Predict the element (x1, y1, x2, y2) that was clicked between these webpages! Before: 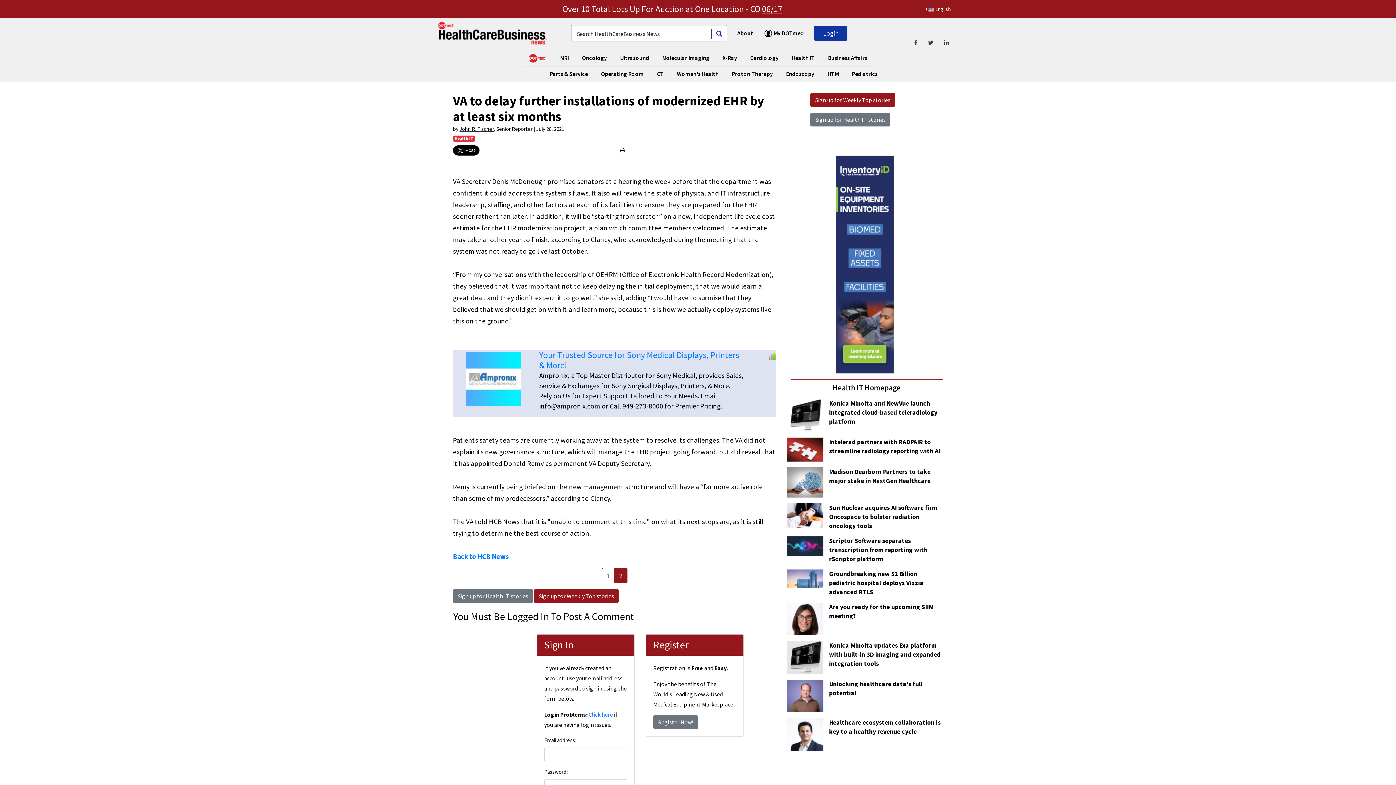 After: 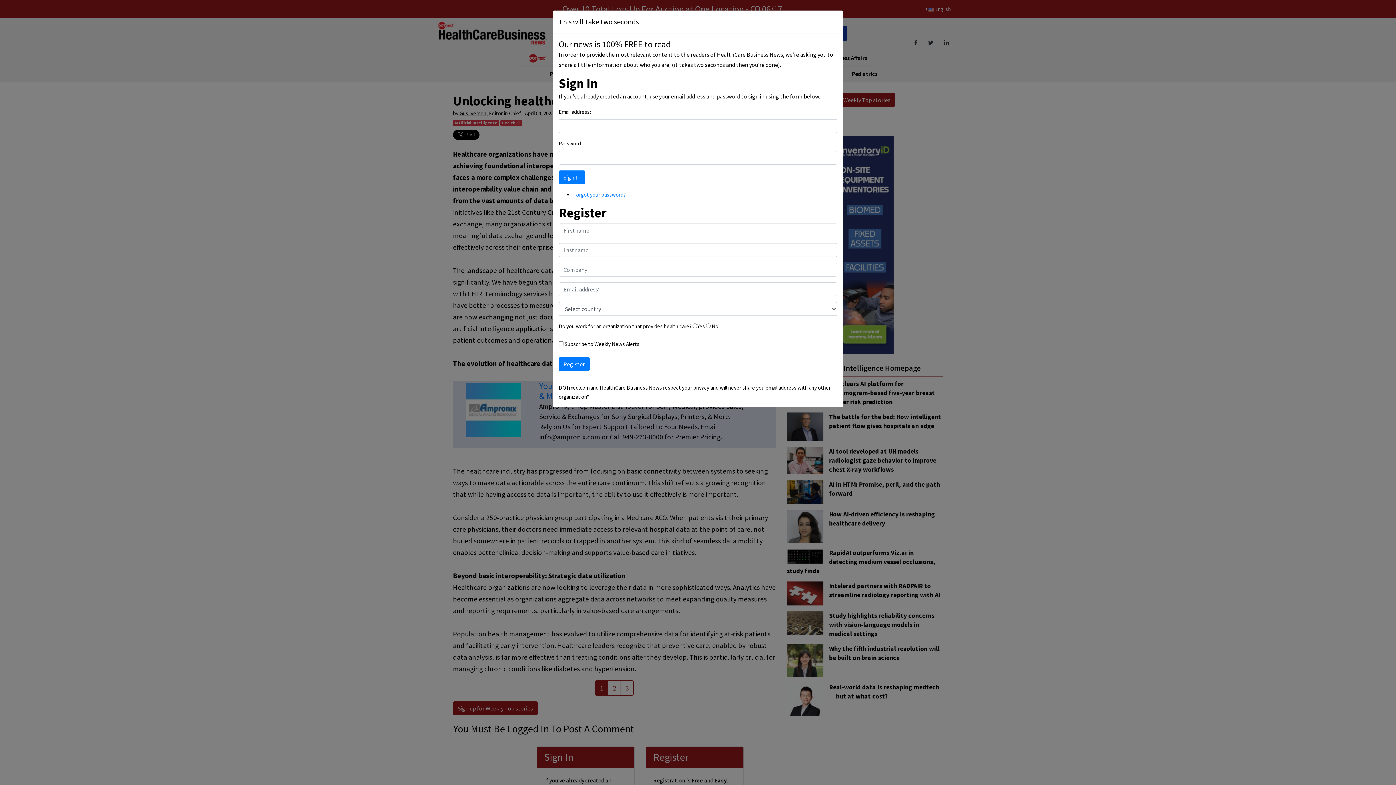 Action: bbox: (787, 698, 823, 705)